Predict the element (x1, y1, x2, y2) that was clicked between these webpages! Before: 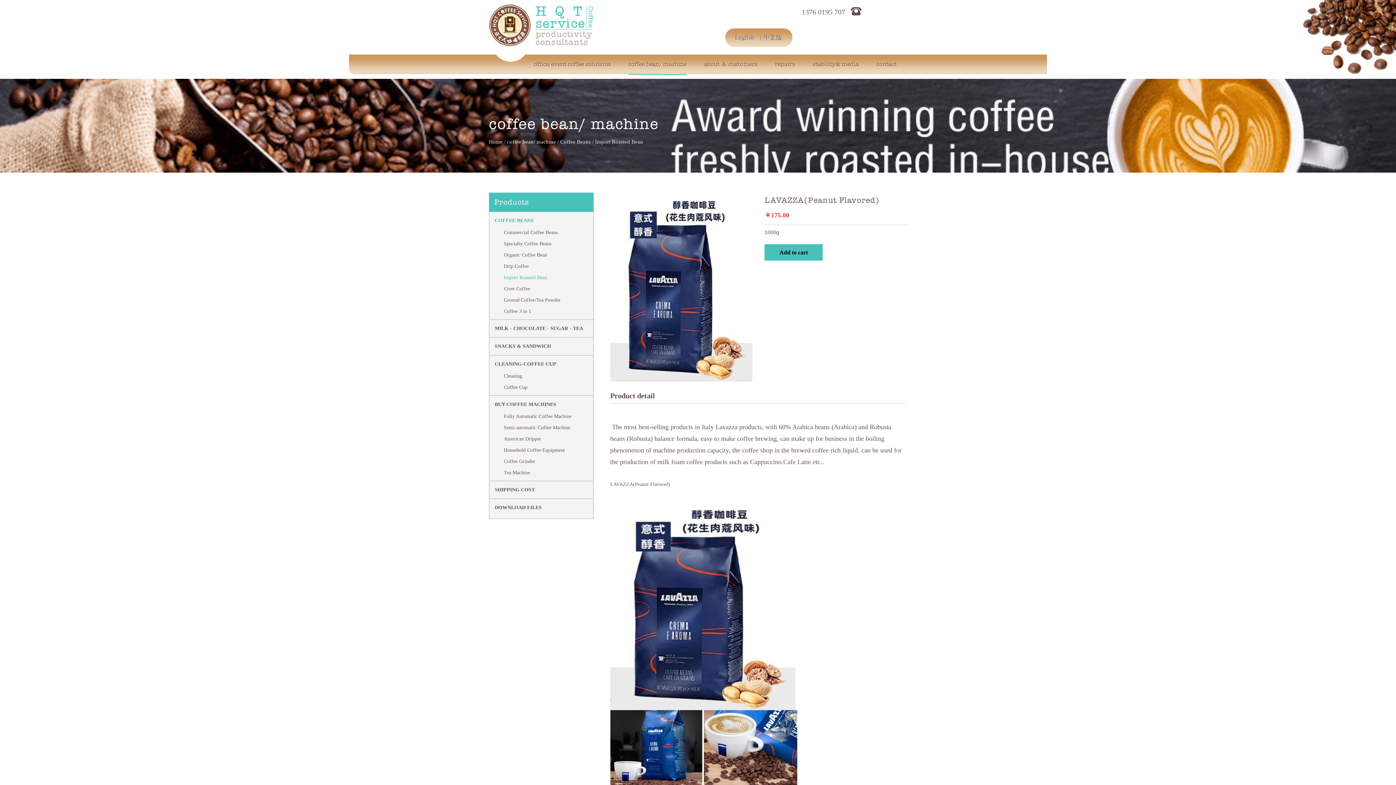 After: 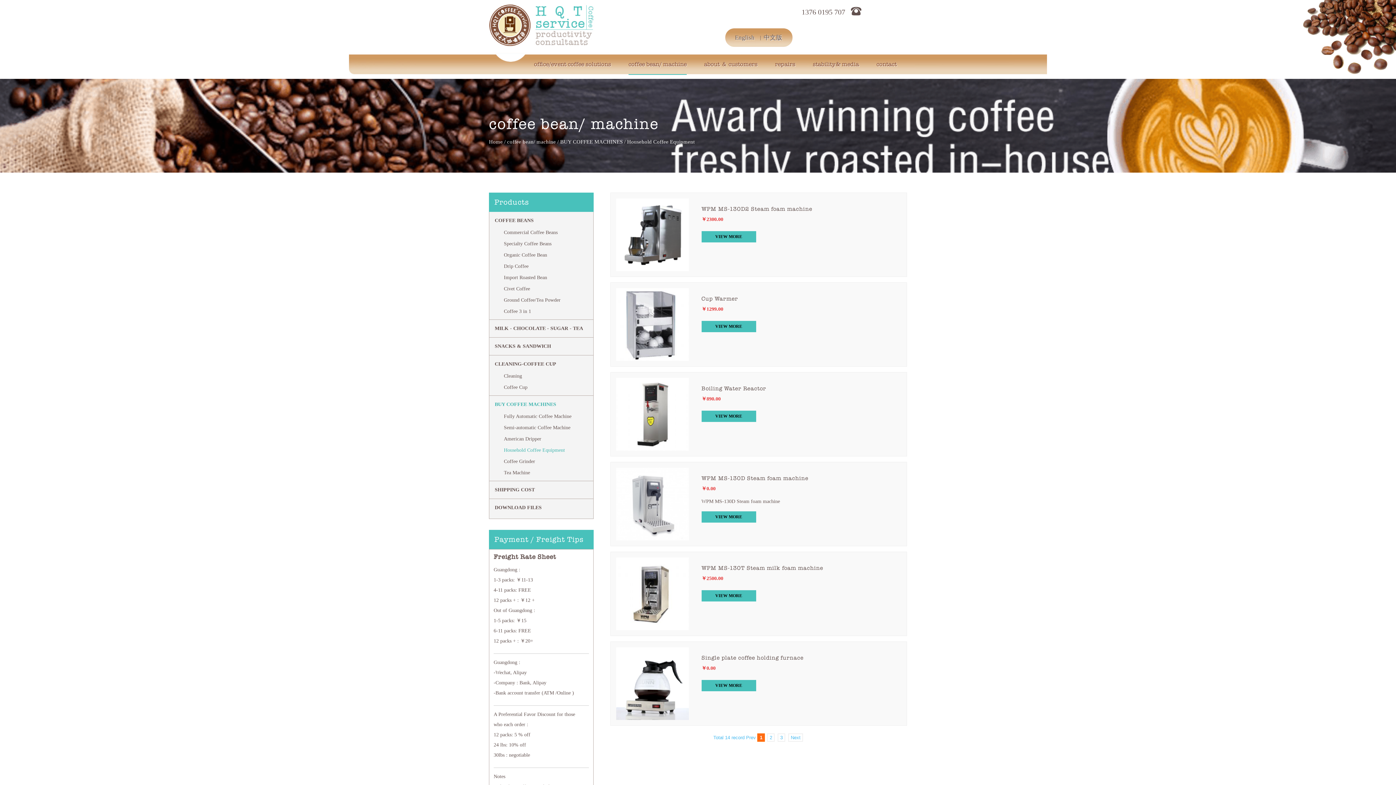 Action: label: Household Coffee Equipment bbox: (504, 445, 587, 454)